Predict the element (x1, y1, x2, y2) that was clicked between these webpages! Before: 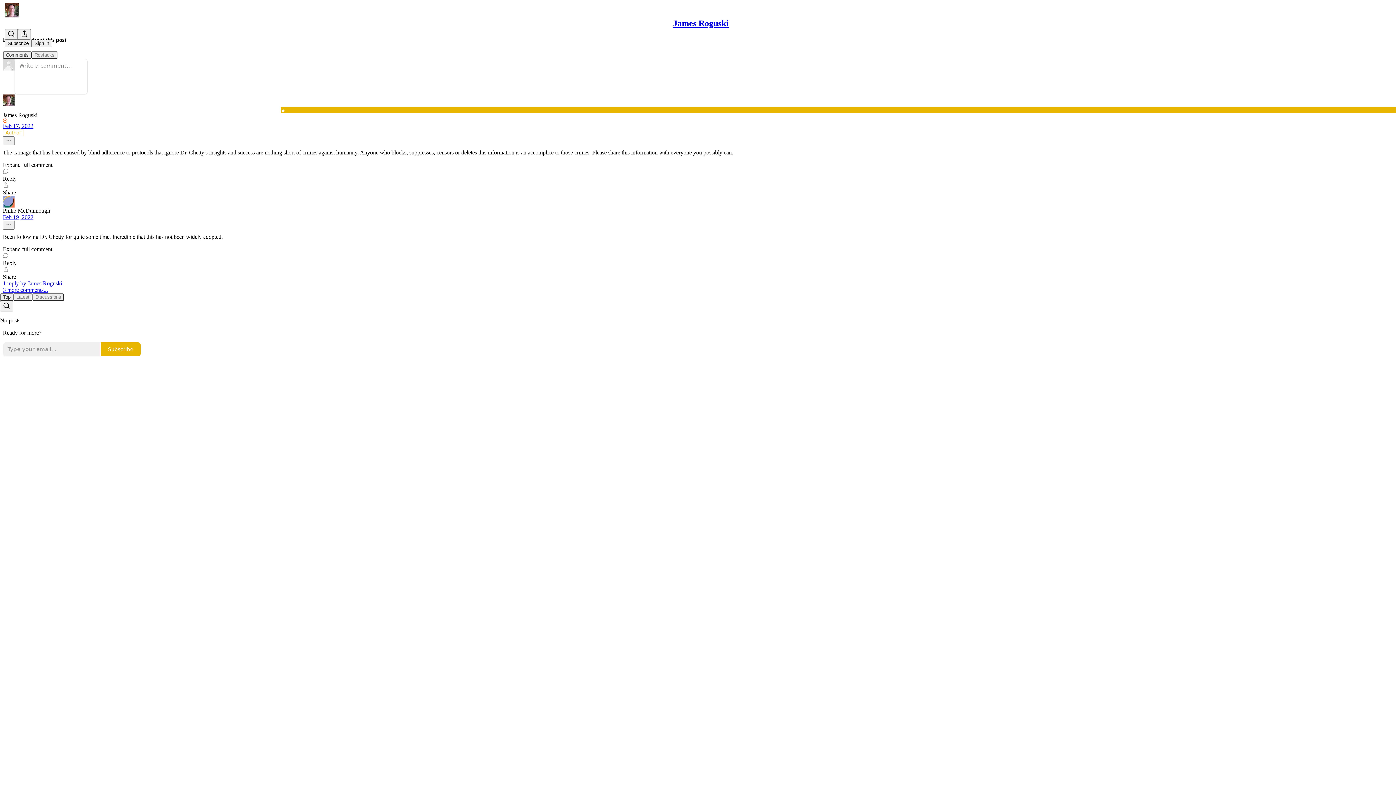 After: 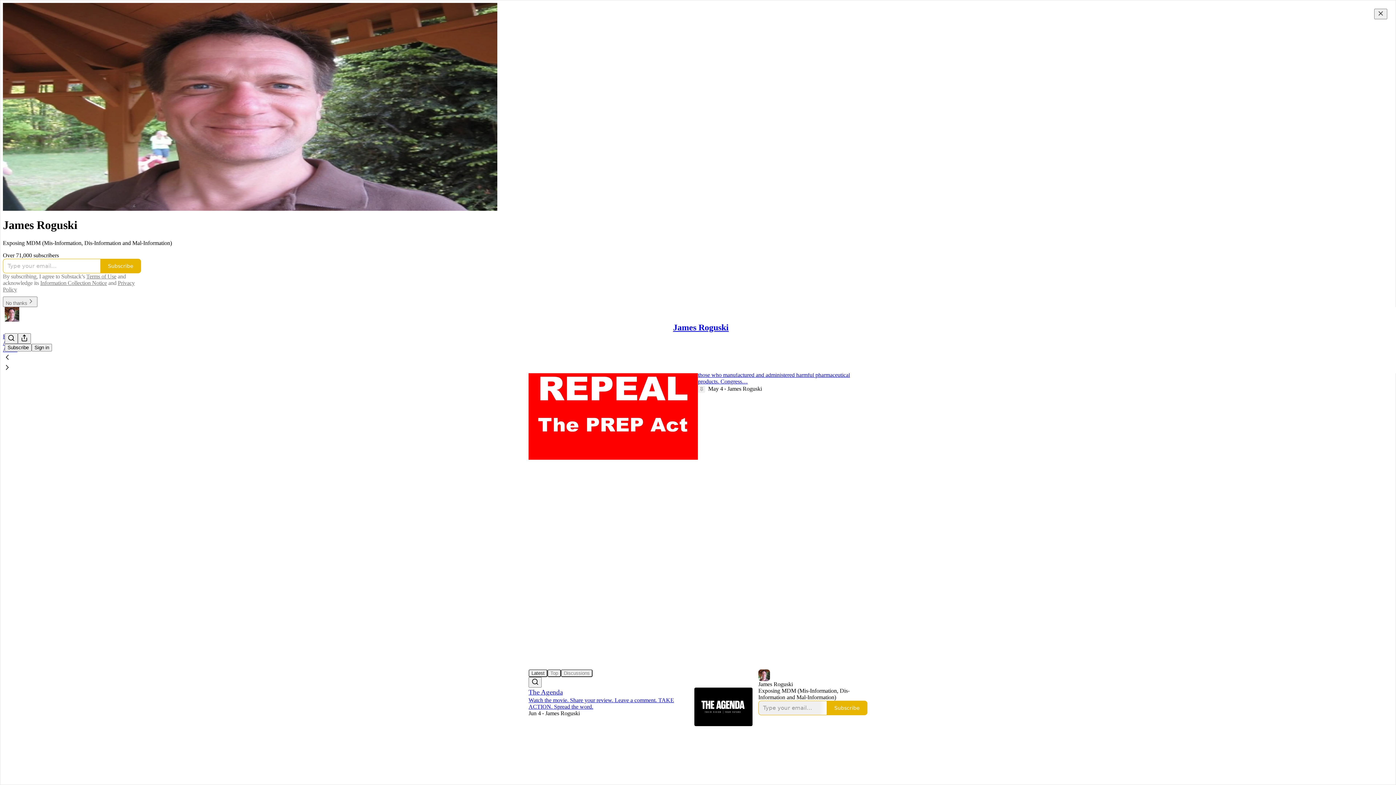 Action: bbox: (4, 2, 1399, 17)